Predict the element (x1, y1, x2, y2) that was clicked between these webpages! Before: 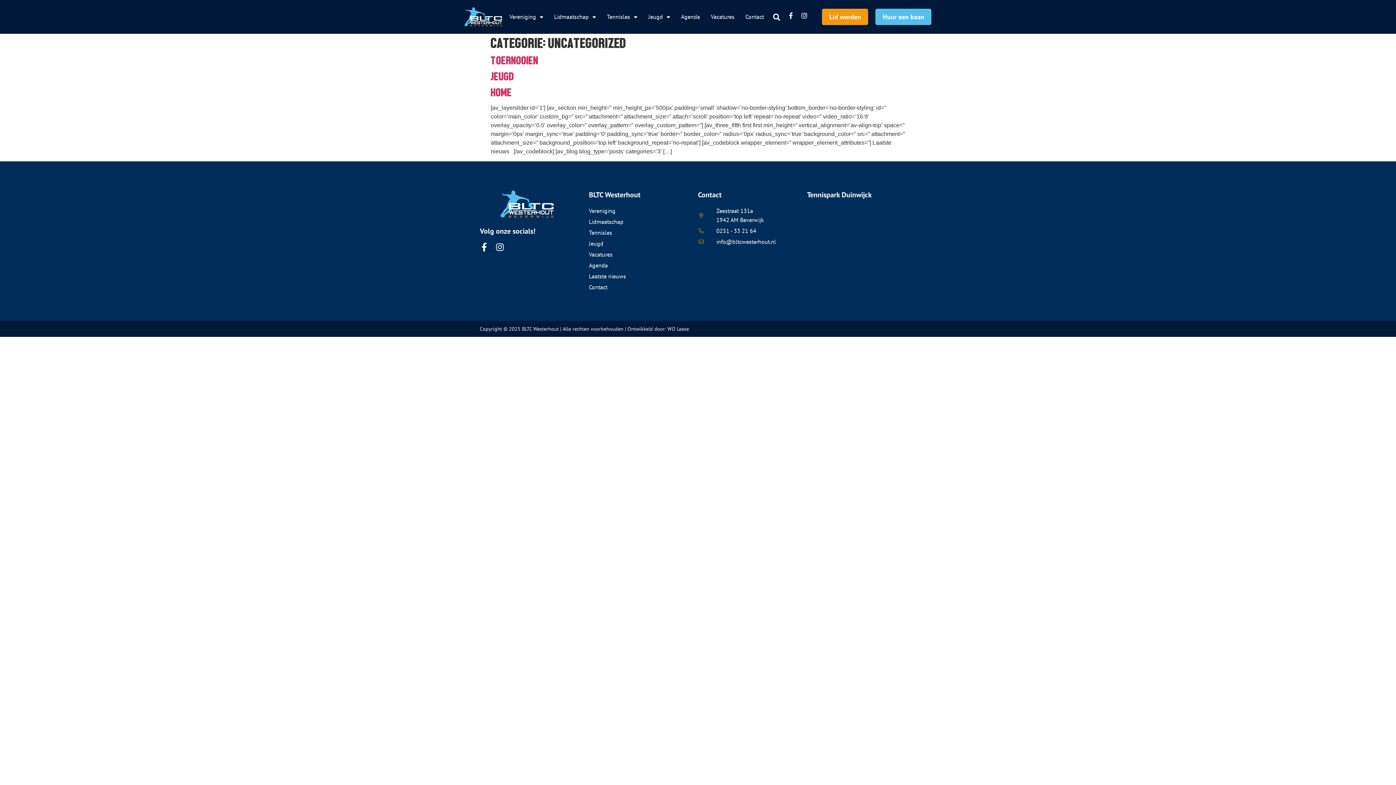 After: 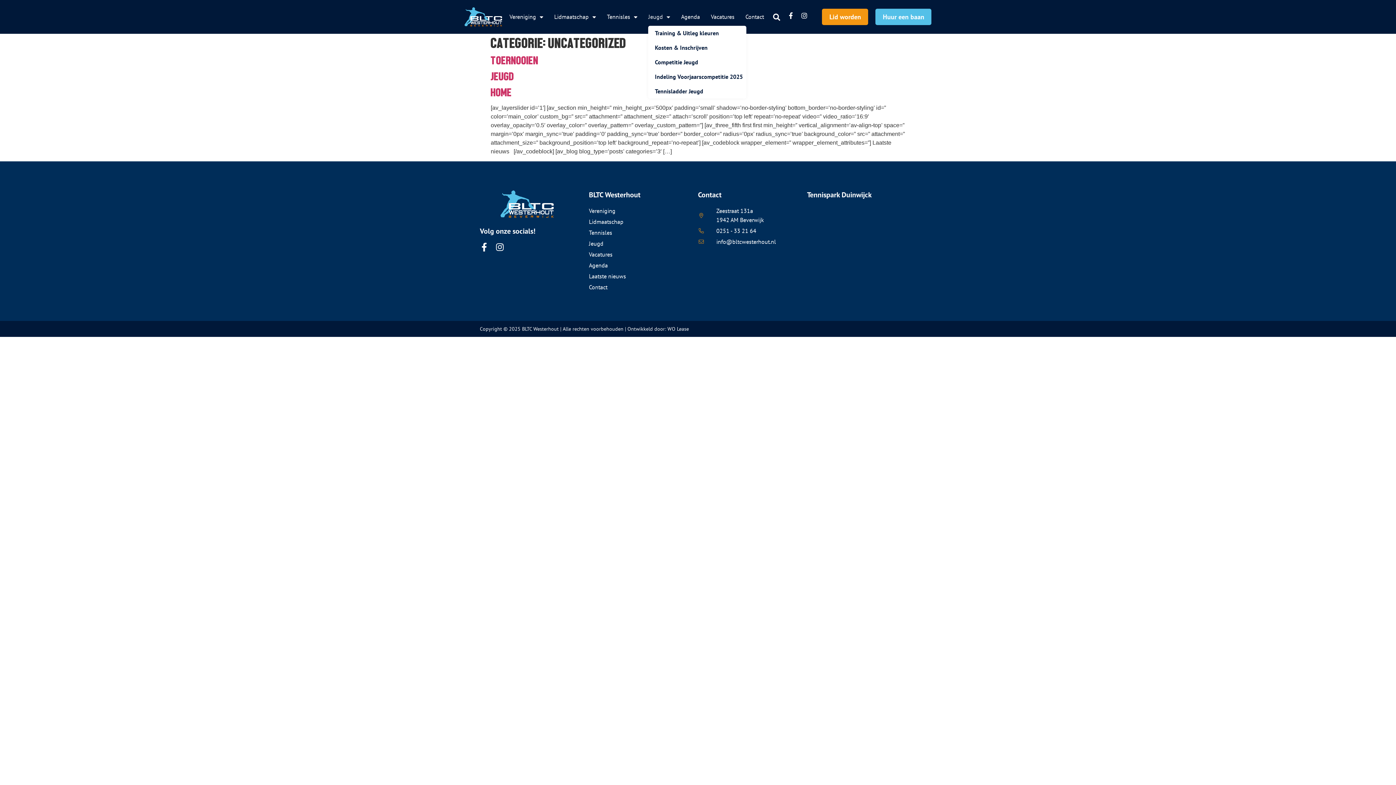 Action: bbox: (648, 8, 670, 25) label: Jeugd